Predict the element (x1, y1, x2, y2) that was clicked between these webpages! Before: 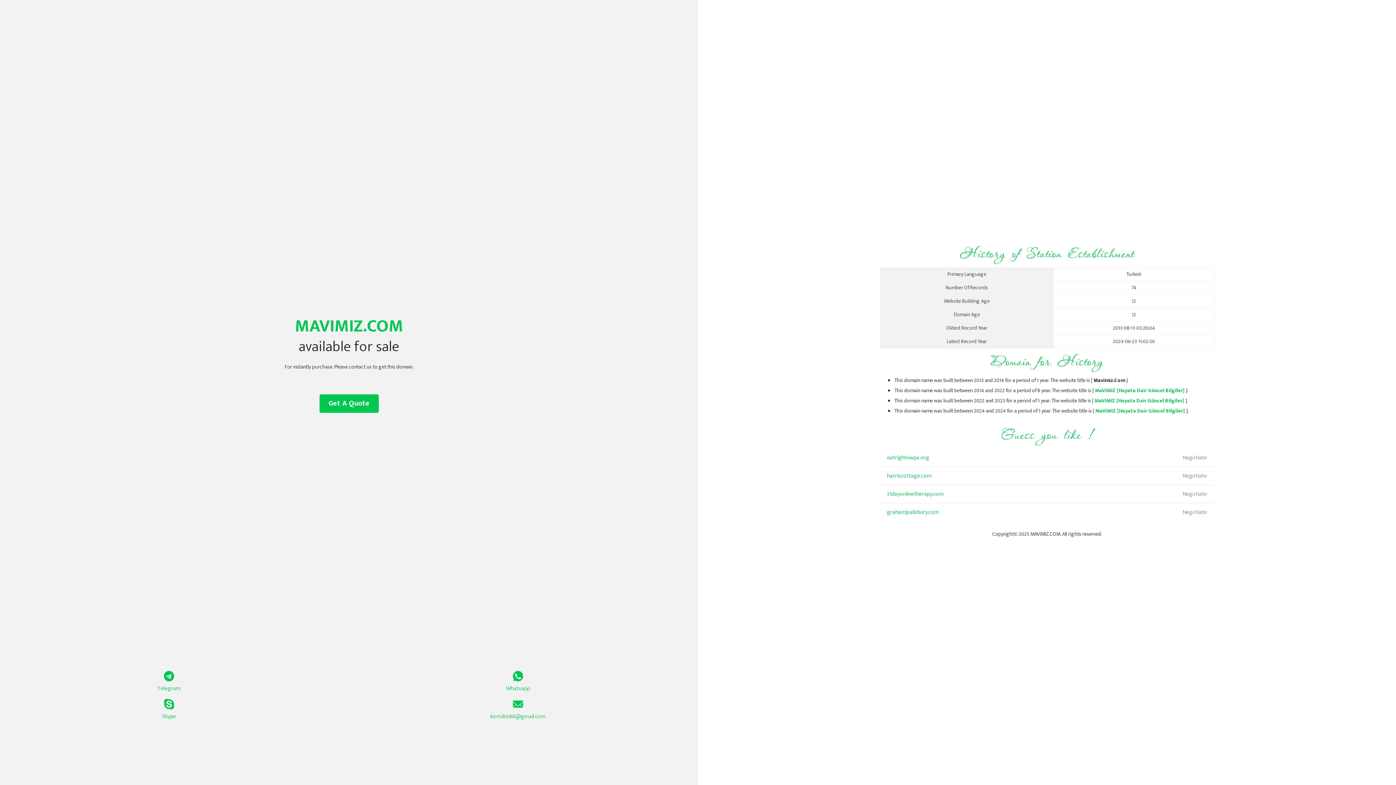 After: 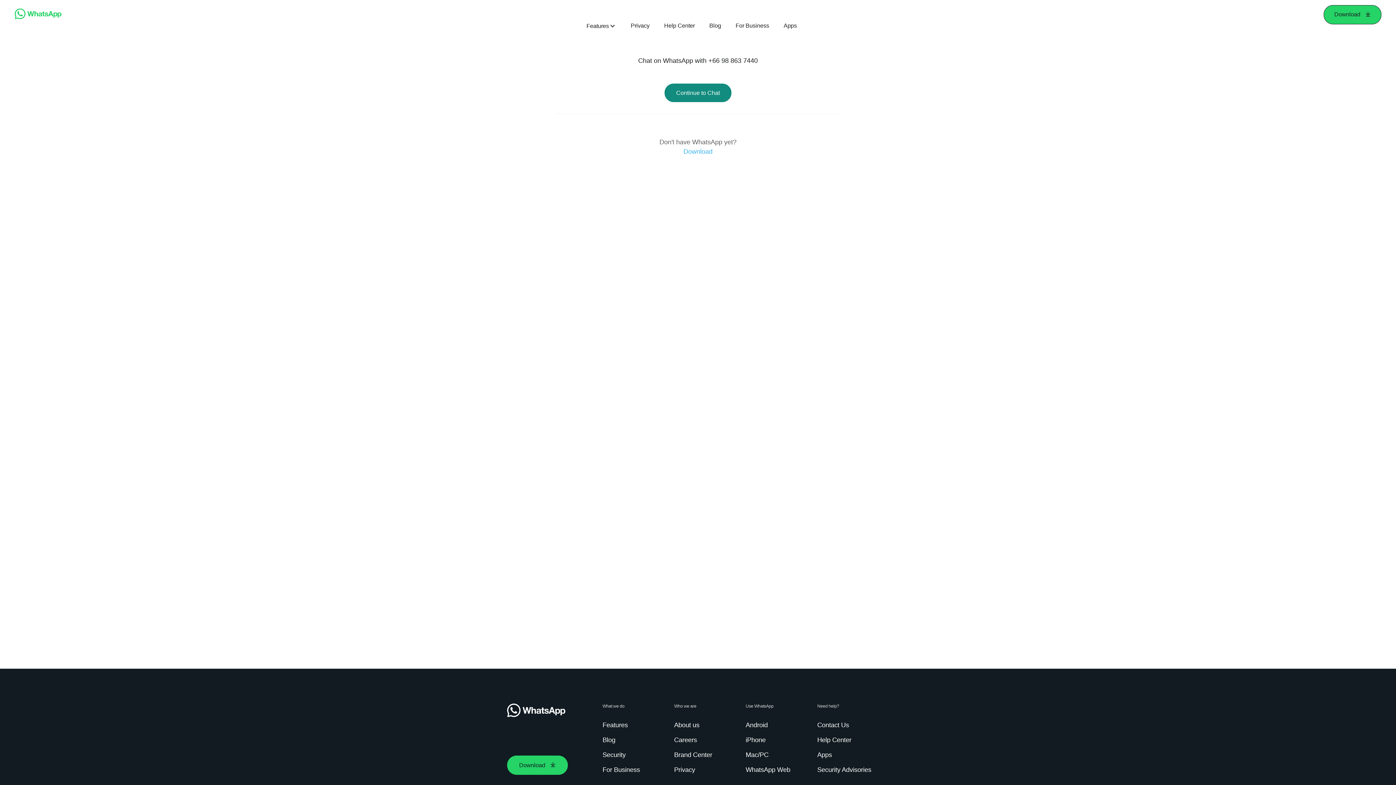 Action: bbox: (349, 671, 687, 693) label: Whatsapp